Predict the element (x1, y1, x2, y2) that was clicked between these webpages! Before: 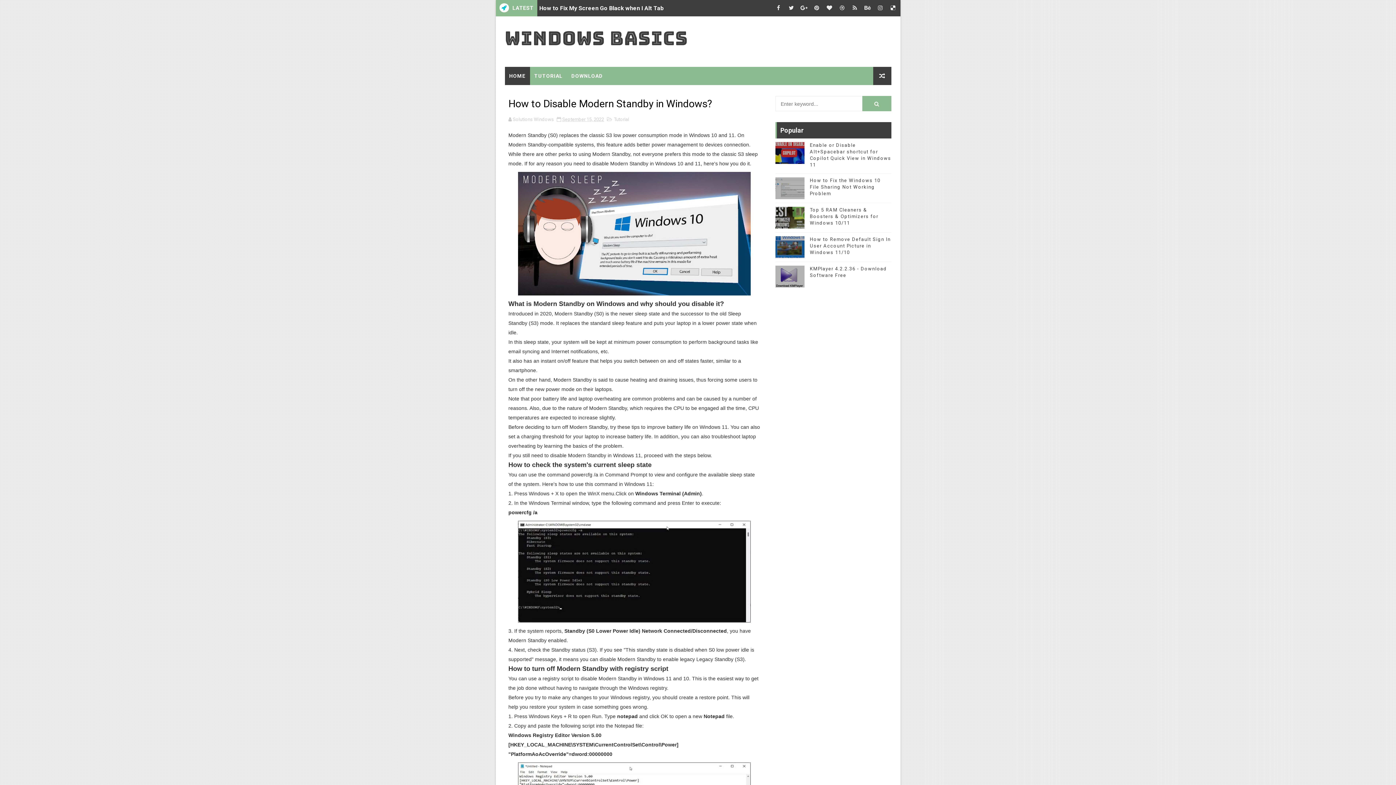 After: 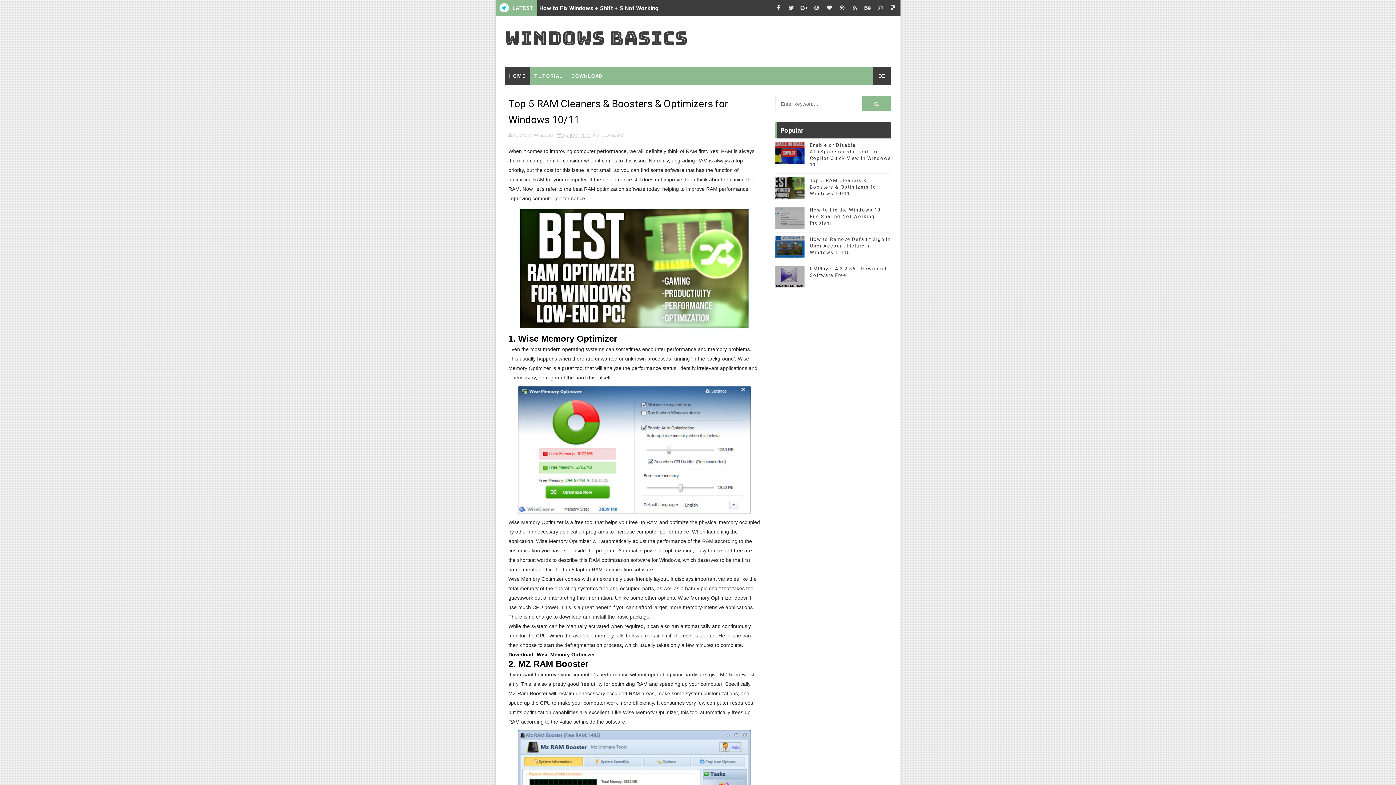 Action: bbox: (810, 207, 878, 225) label: Top 5 RAM Cleaners & Boosters & Optimizers for Windows 10/11